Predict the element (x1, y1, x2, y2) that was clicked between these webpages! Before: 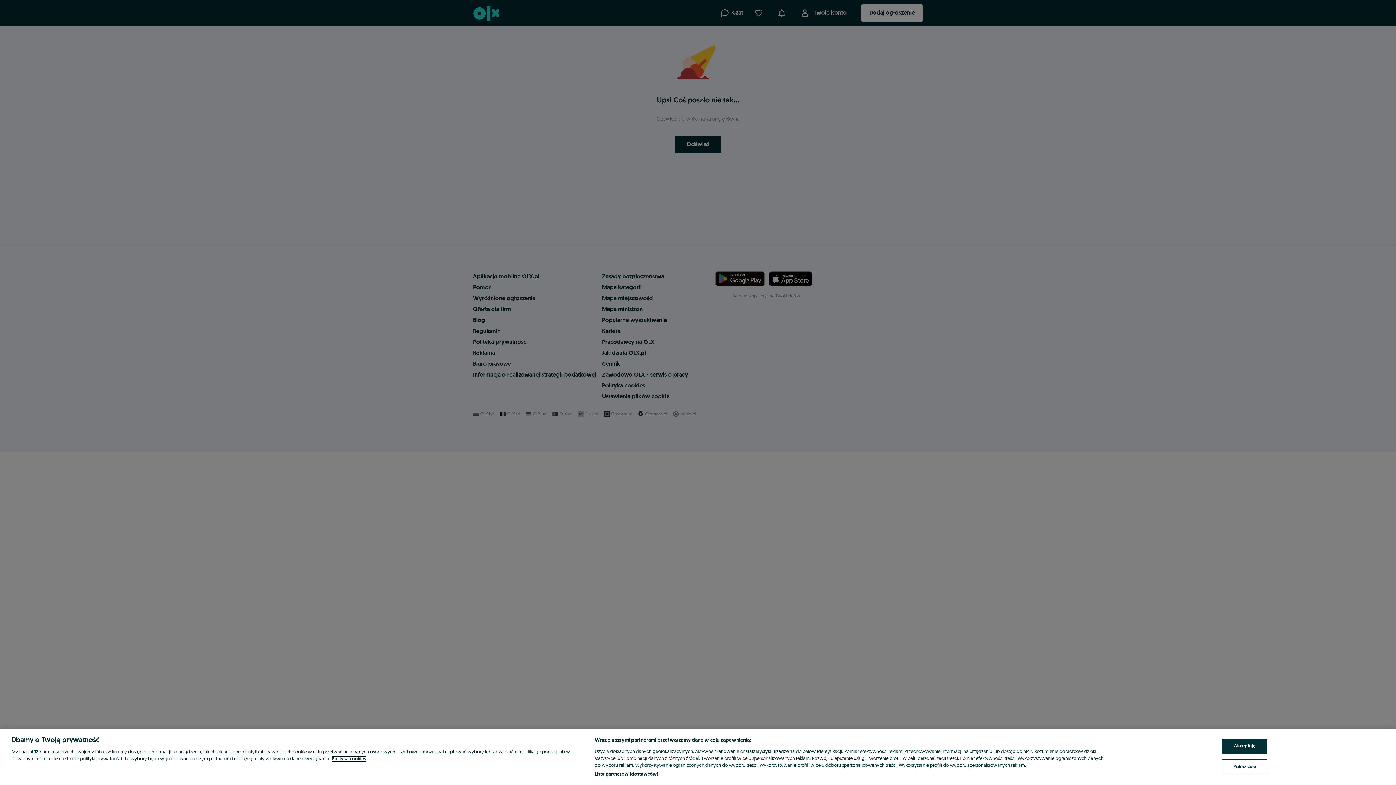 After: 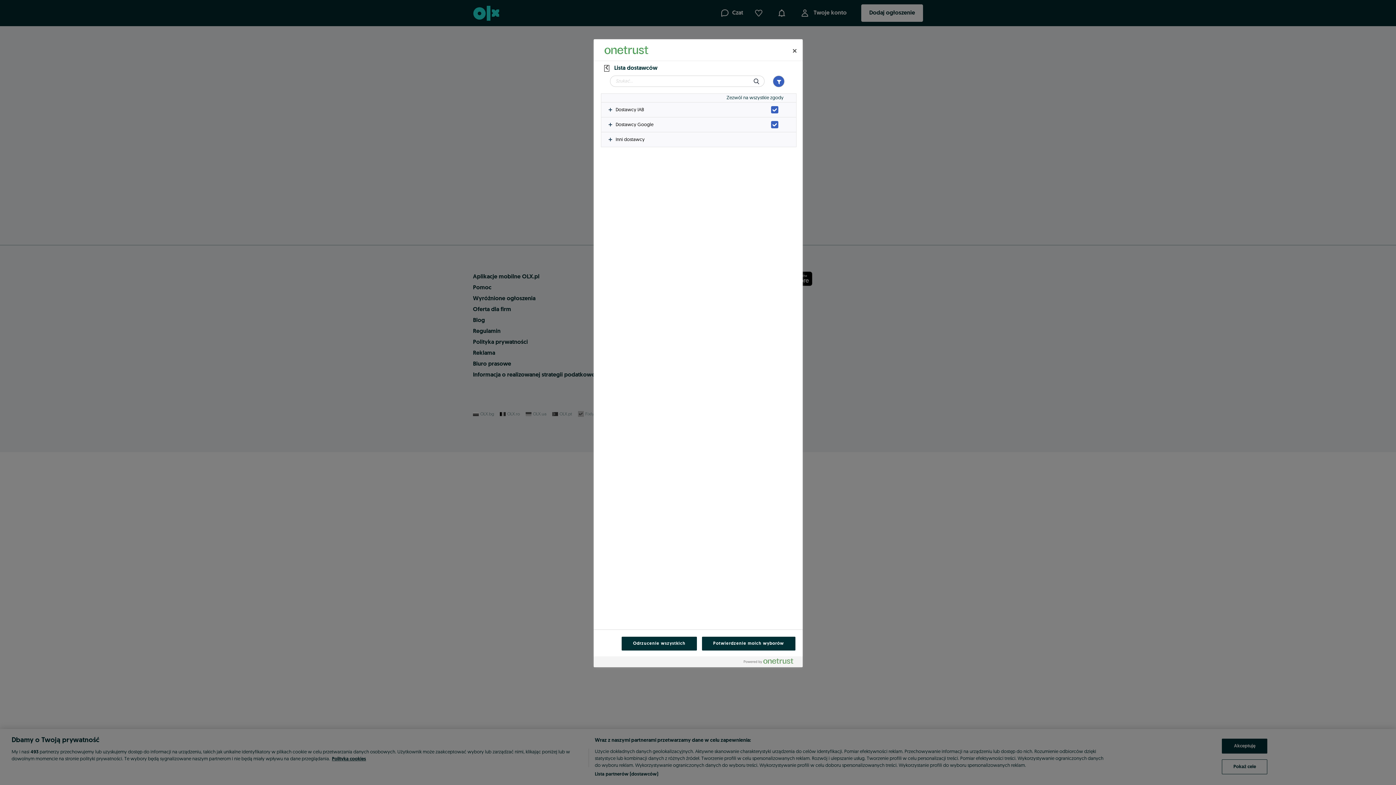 Action: label: Lista partnerów (dostawców) bbox: (594, 771, 658, 778)